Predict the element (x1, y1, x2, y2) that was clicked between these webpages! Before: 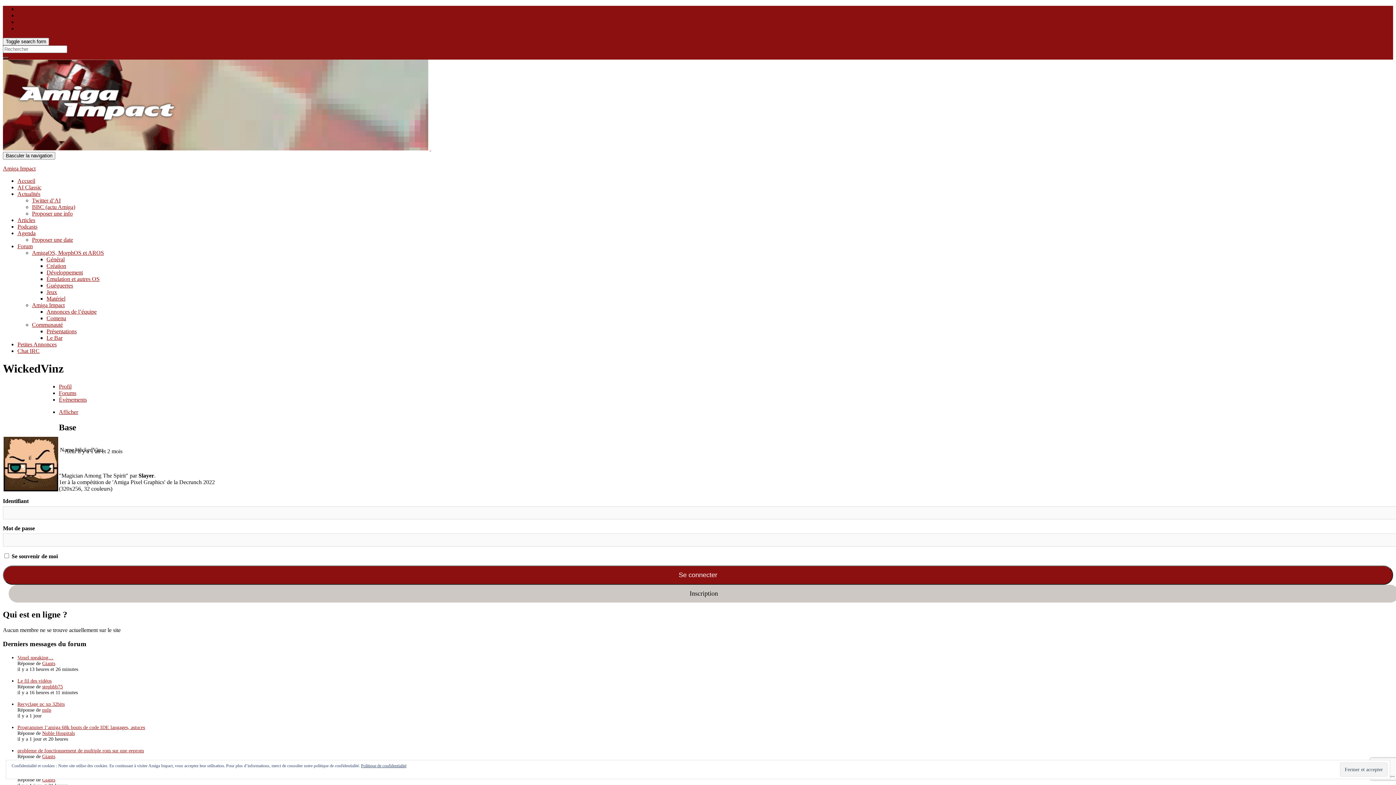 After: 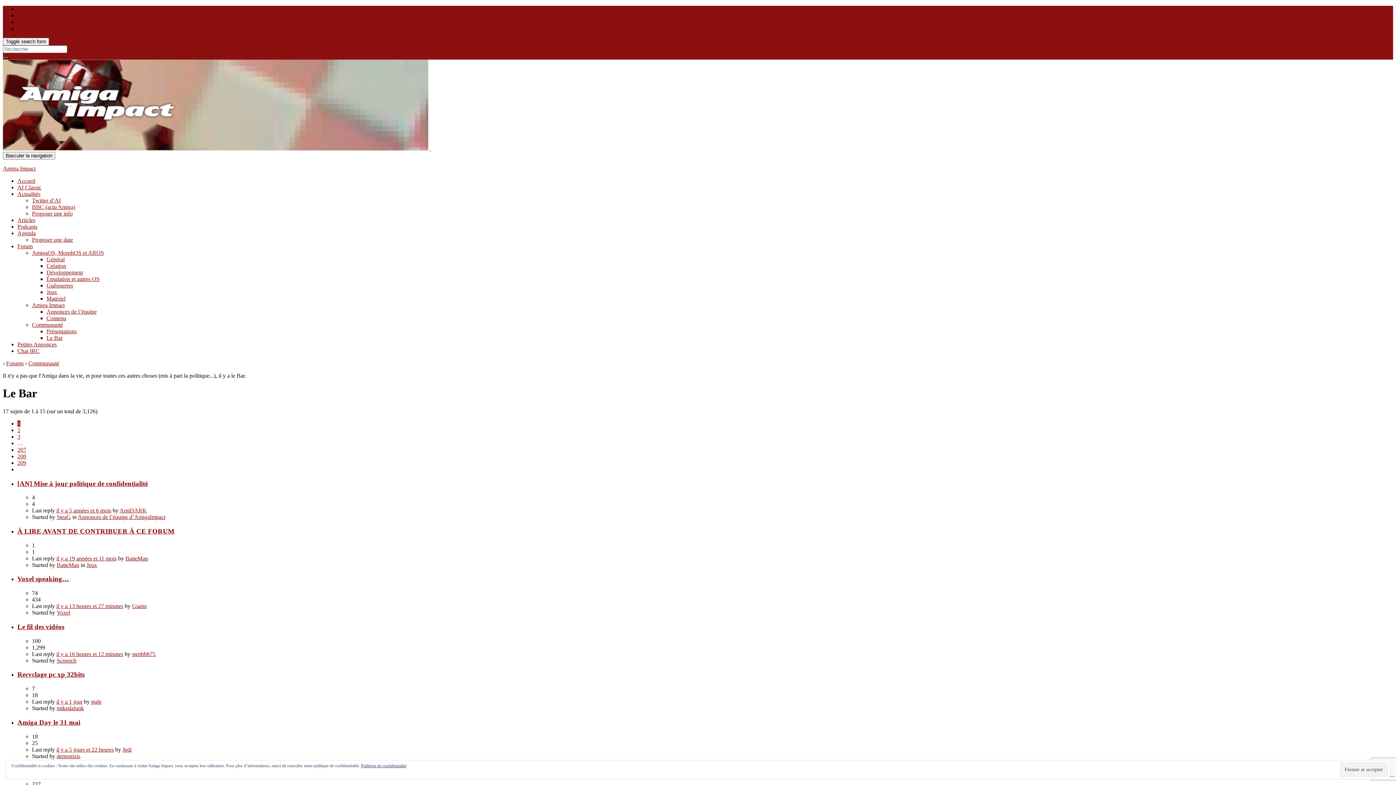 Action: bbox: (46, 334, 62, 341) label: Le Bar